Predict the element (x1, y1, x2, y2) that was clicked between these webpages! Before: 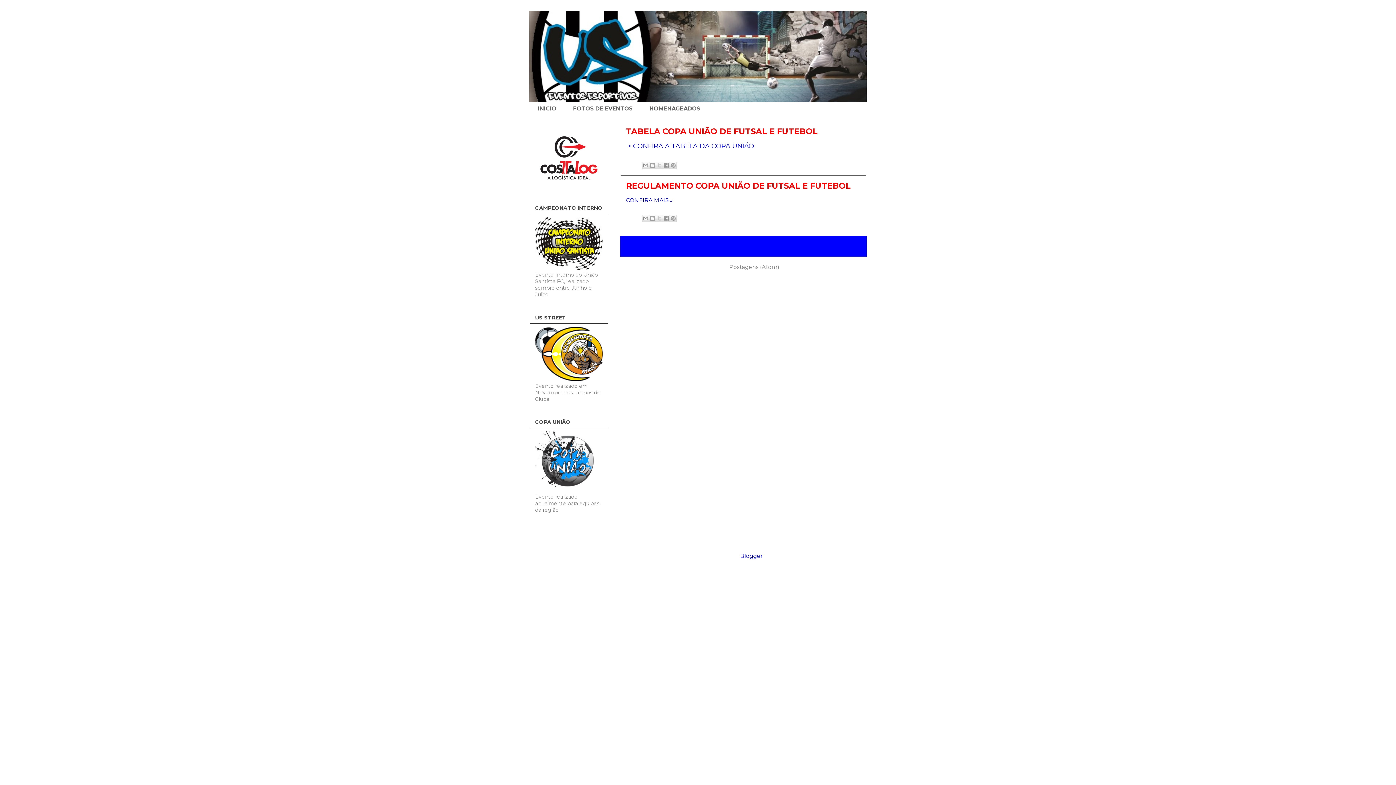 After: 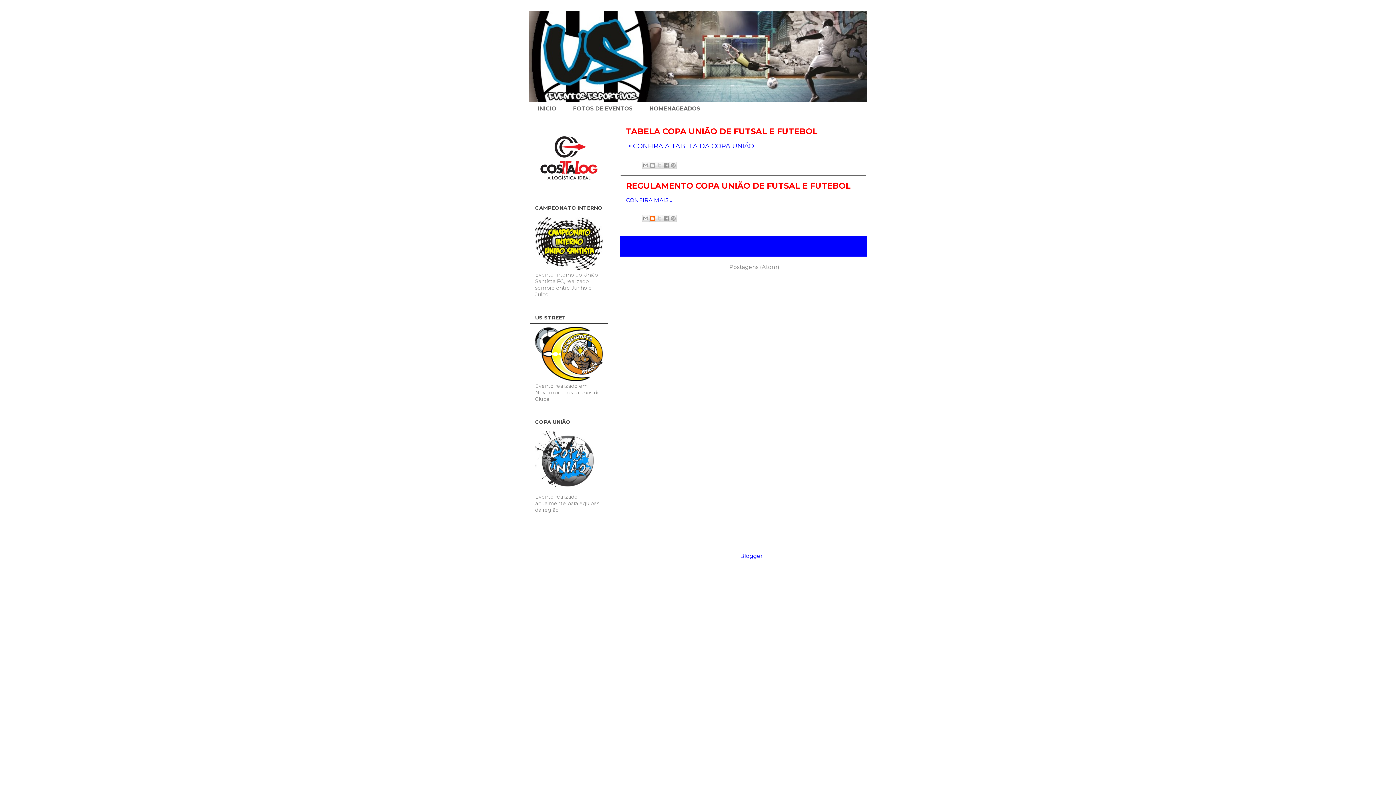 Action: label: Postar no blog! bbox: (649, 214, 656, 222)